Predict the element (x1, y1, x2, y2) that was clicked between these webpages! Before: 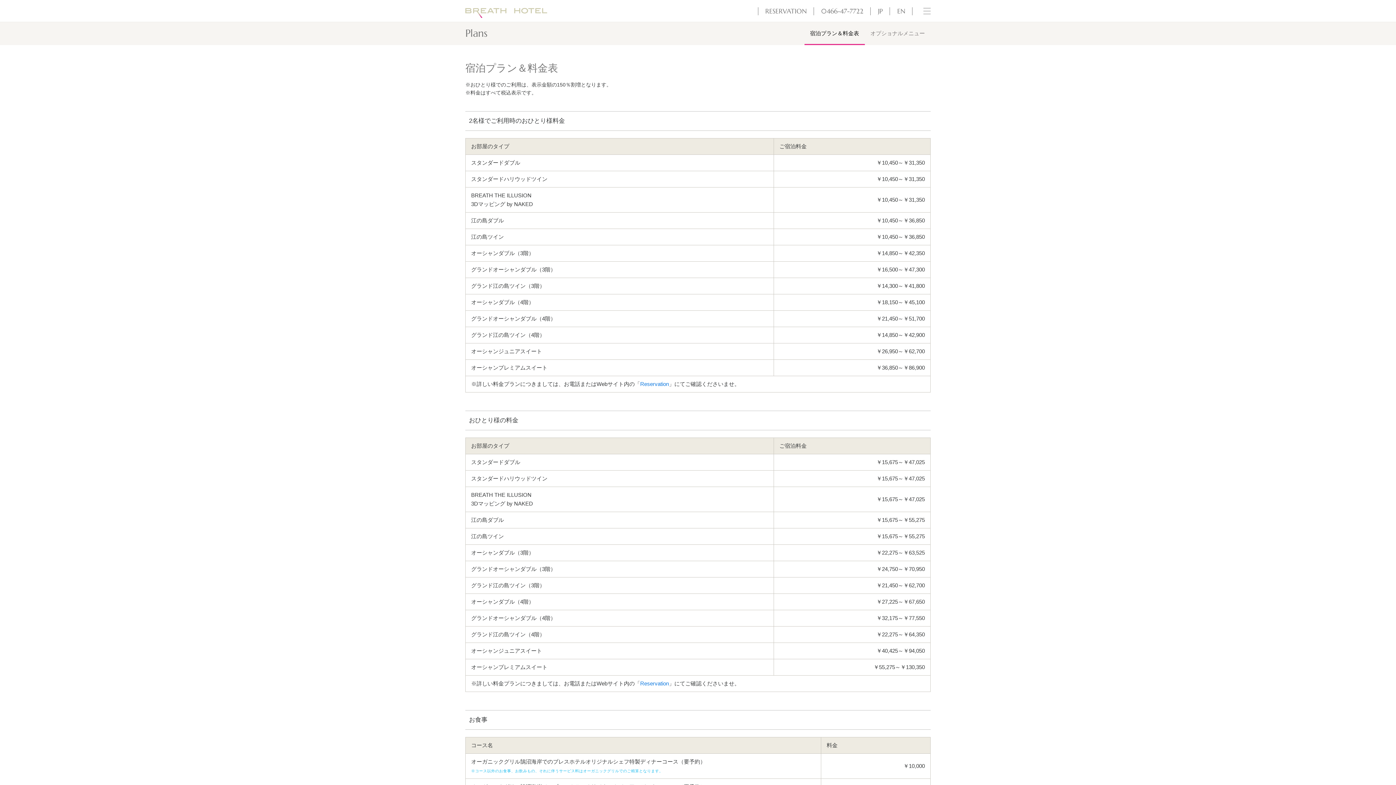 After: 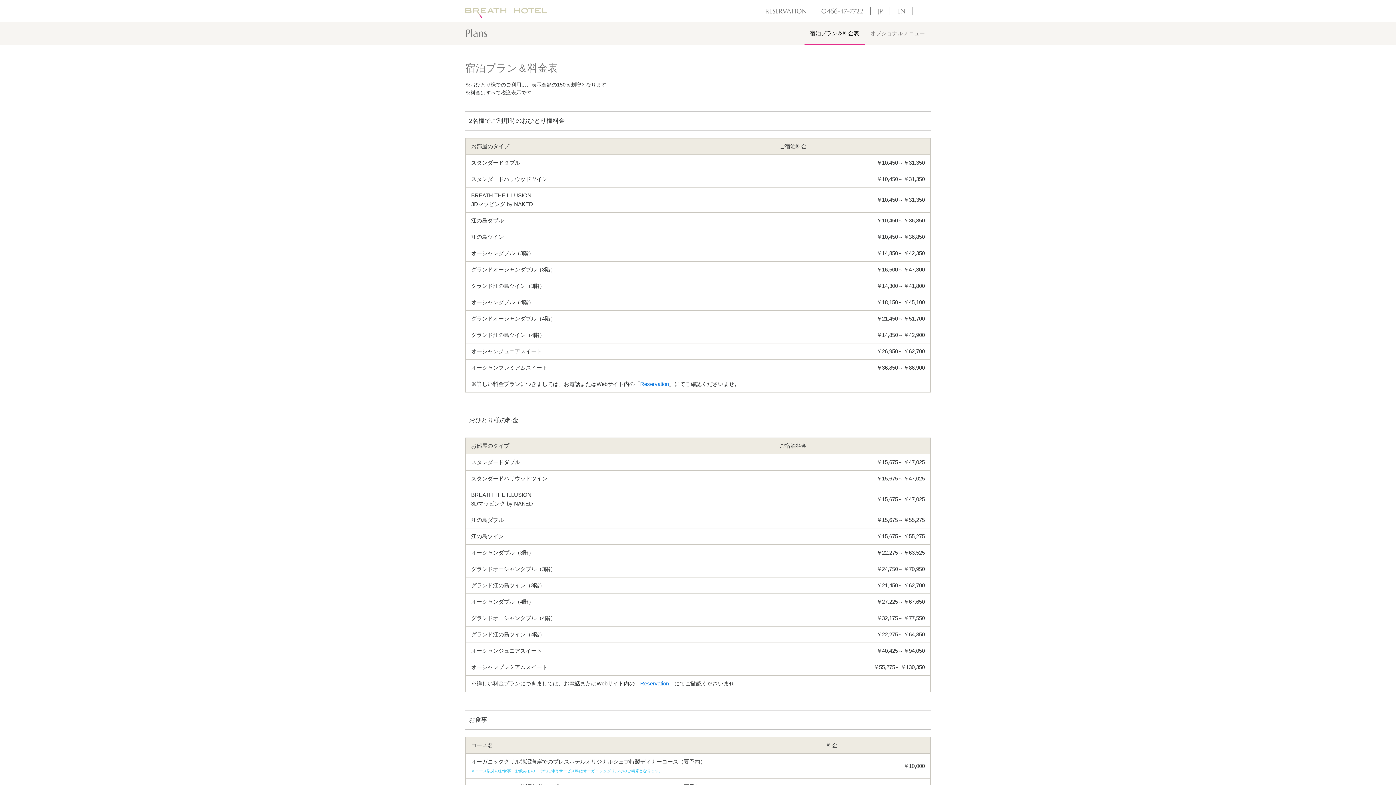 Action: bbox: (804, 21, 865, 45) label: 宿泊プラン＆料金表